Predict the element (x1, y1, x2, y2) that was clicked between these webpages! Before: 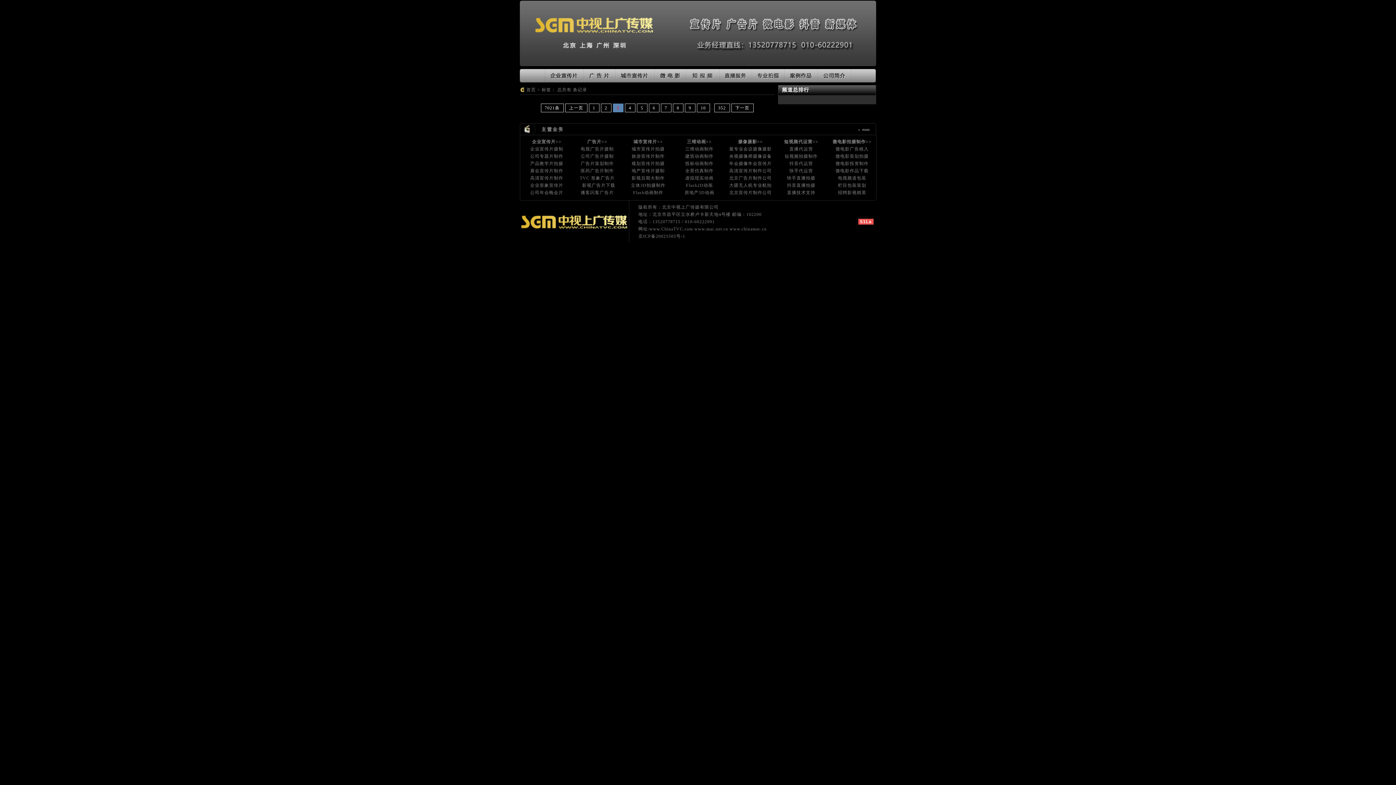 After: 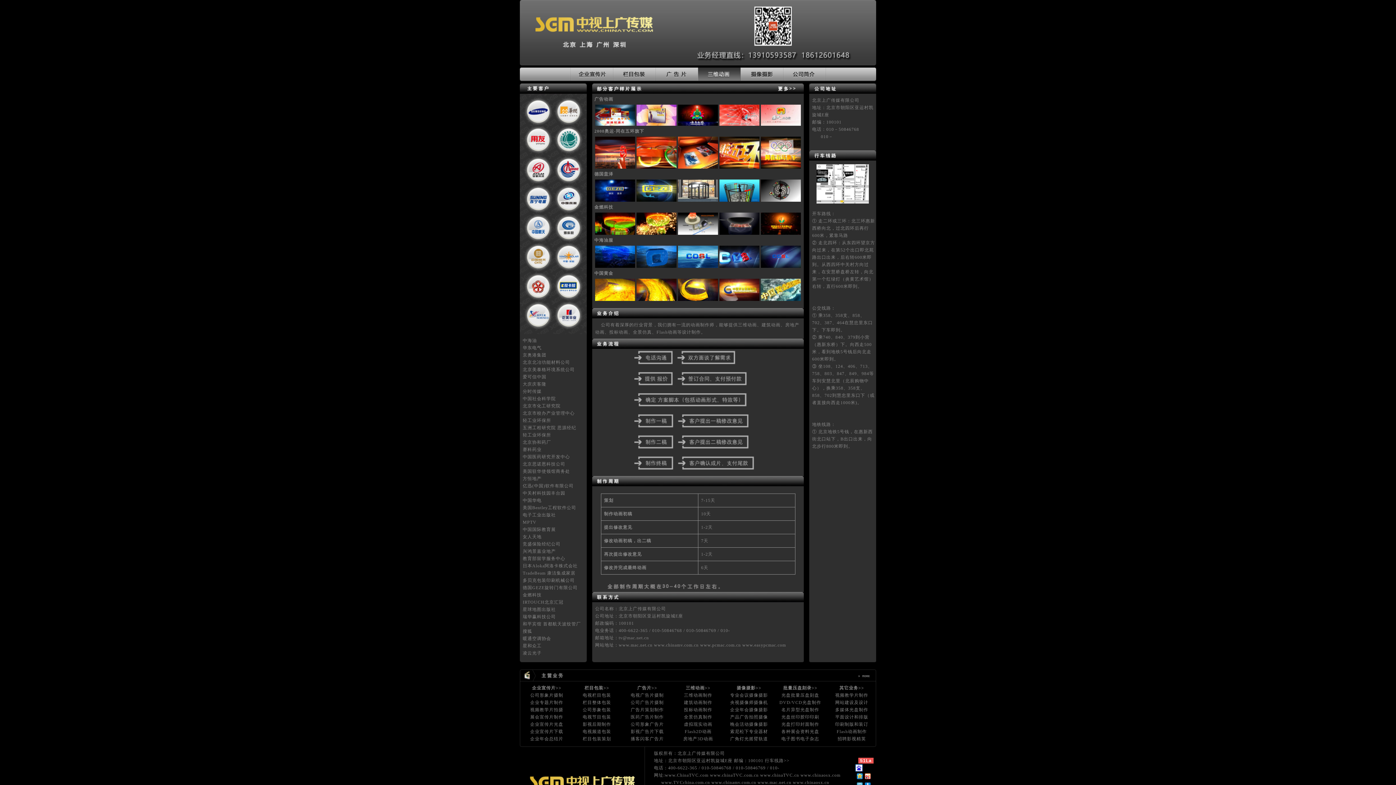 Action: label: 三维动画>> bbox: (687, 139, 712, 144)